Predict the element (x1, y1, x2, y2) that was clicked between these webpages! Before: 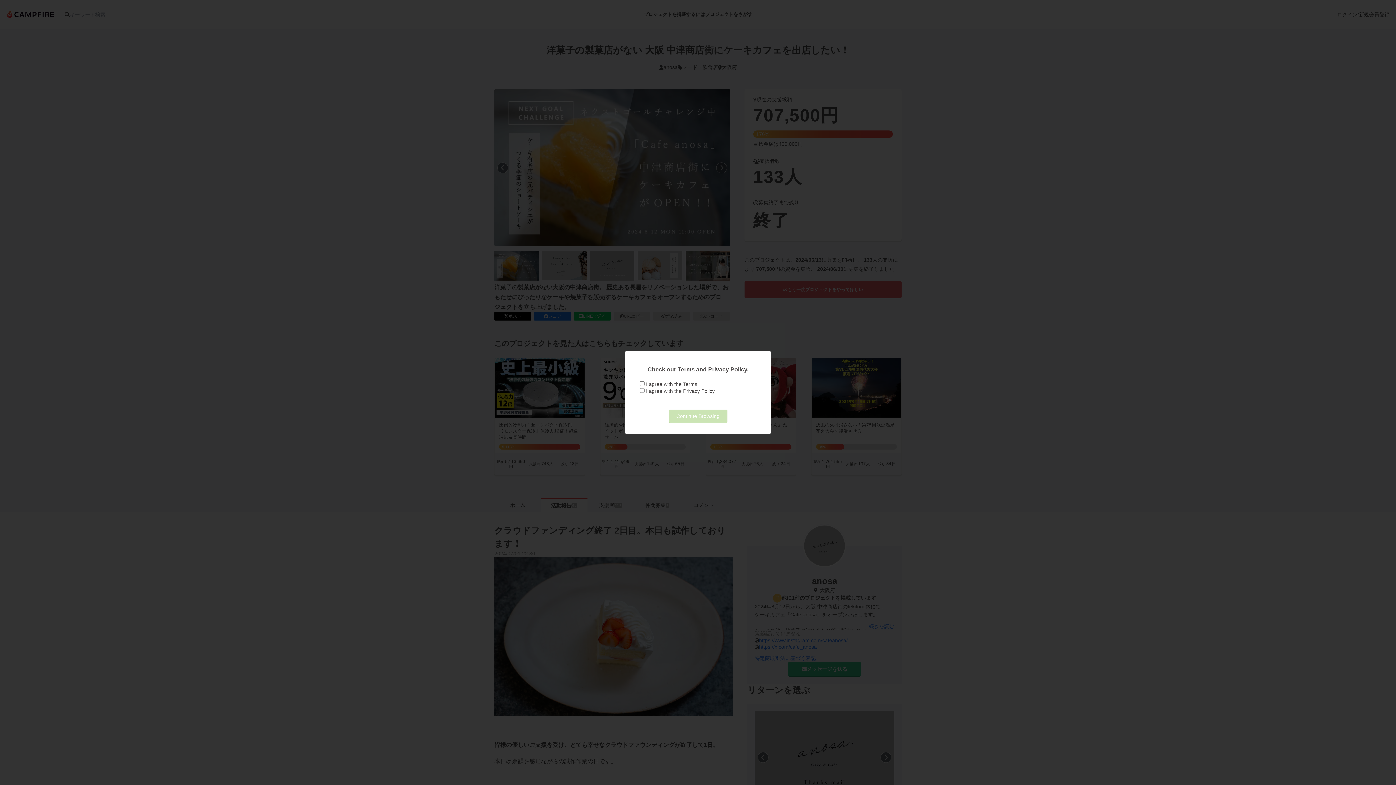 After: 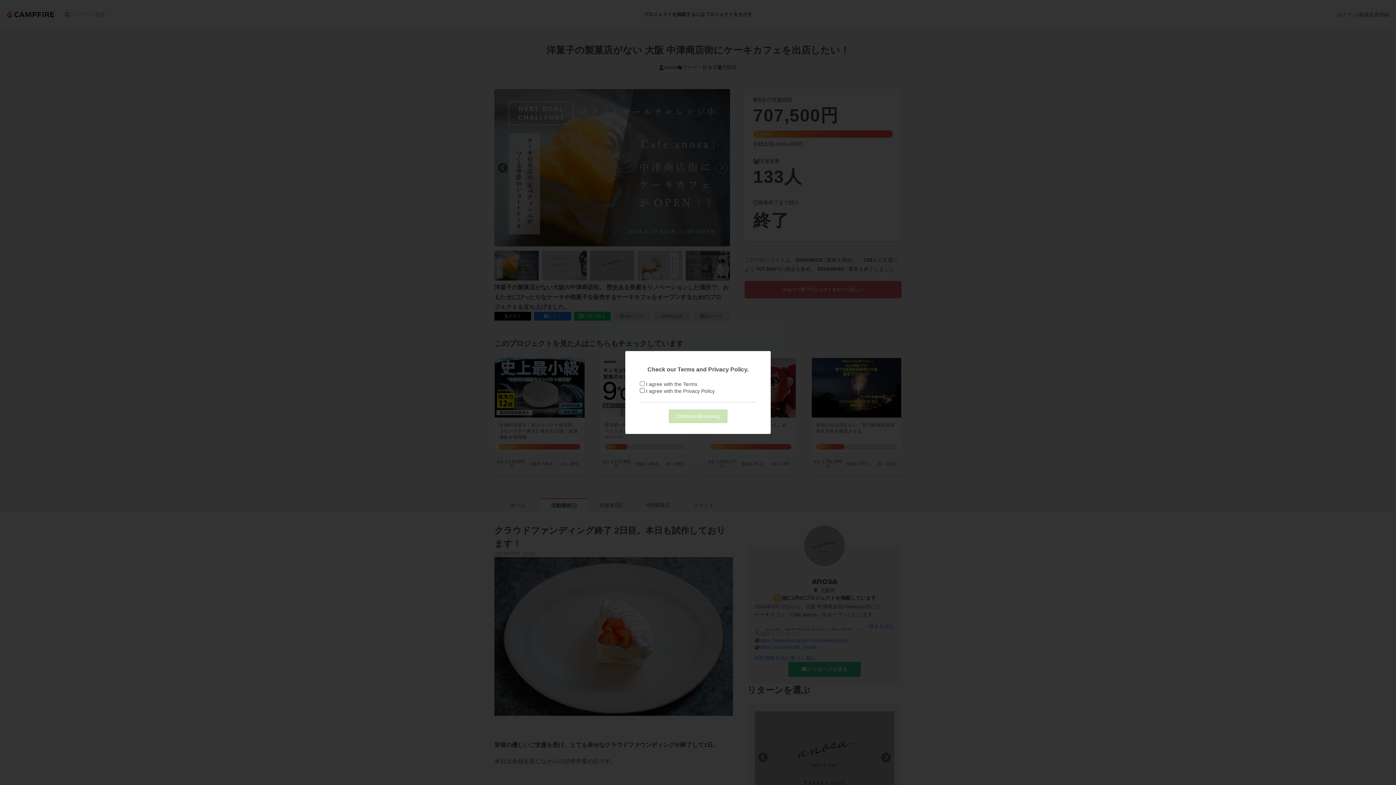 Action: bbox: (683, 388, 714, 394) label: Privacy Policy